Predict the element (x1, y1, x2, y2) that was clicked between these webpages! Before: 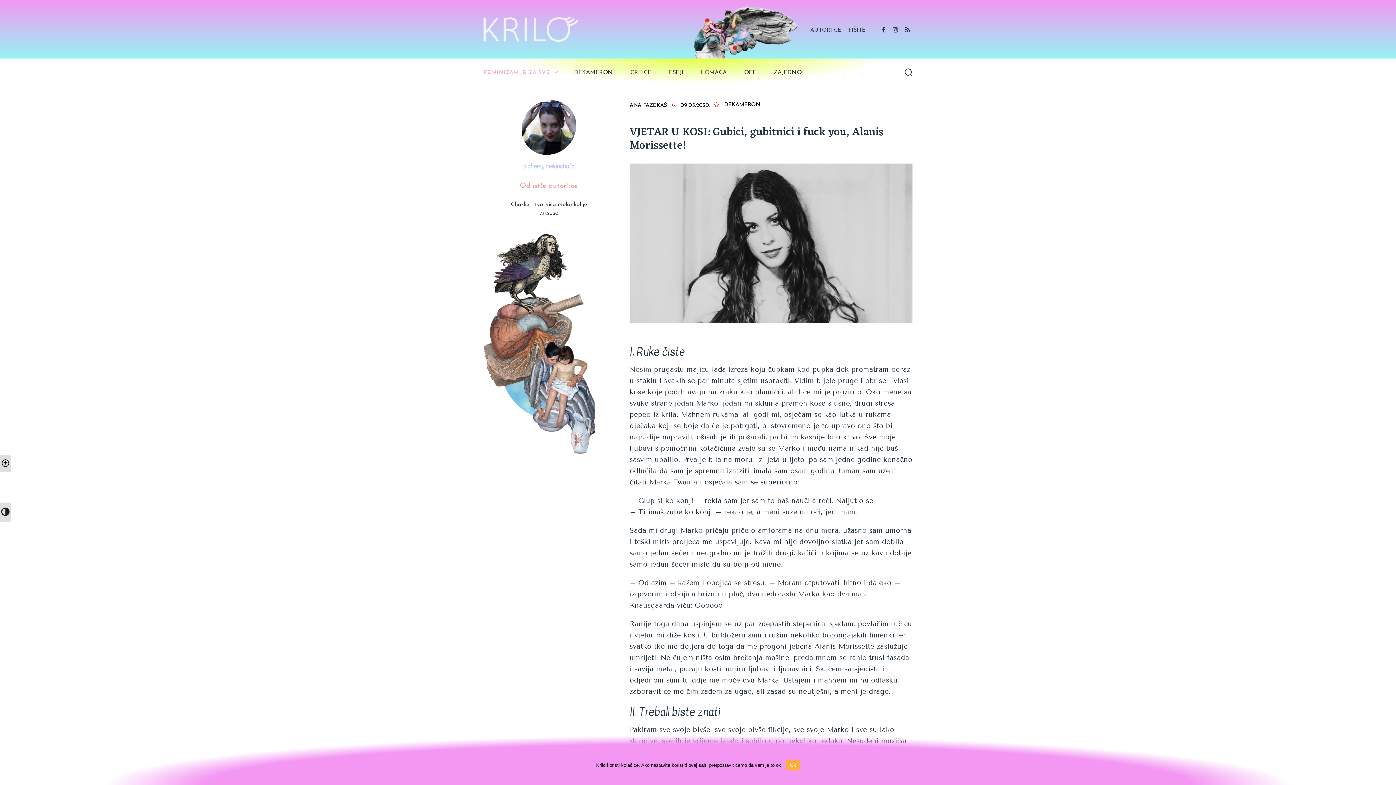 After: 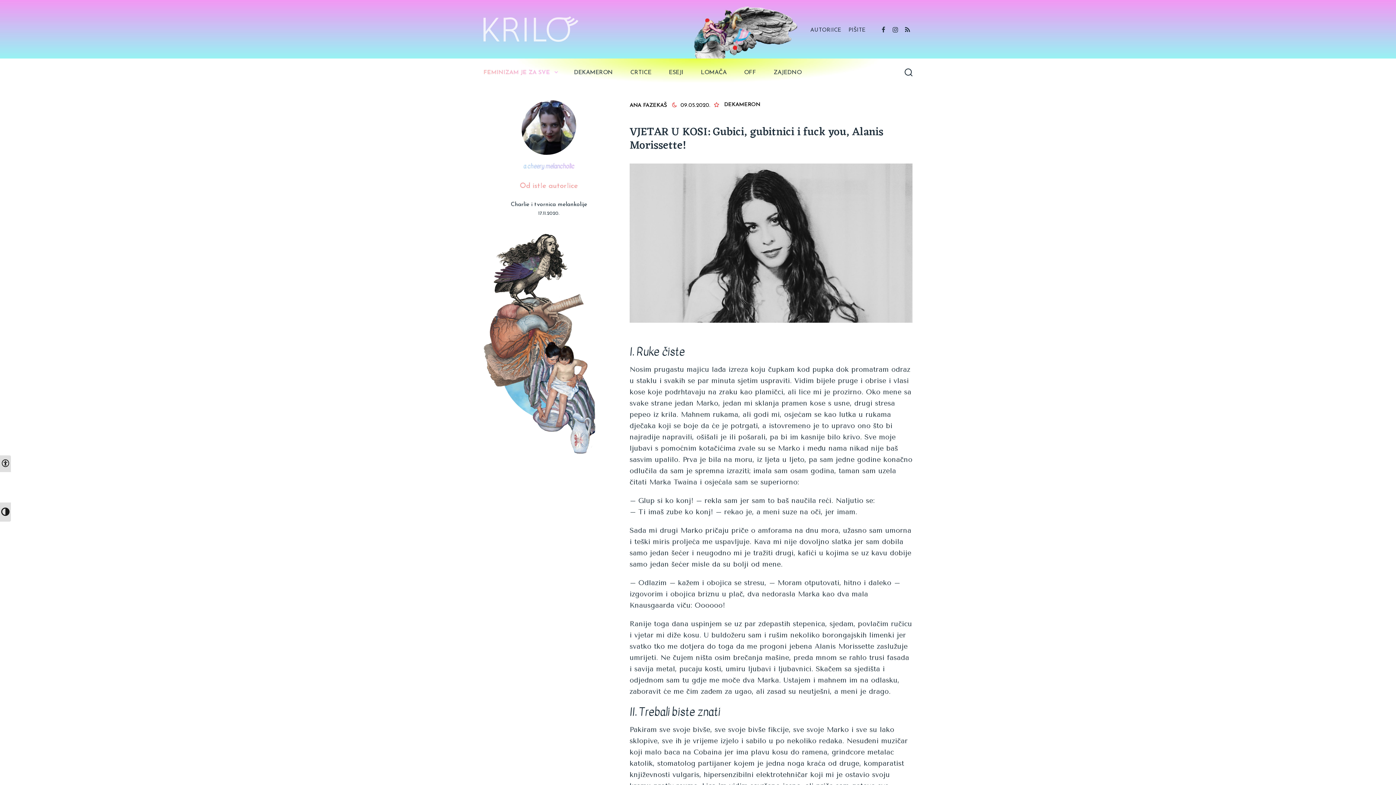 Action: label: Ok bbox: (786, 760, 800, 770)